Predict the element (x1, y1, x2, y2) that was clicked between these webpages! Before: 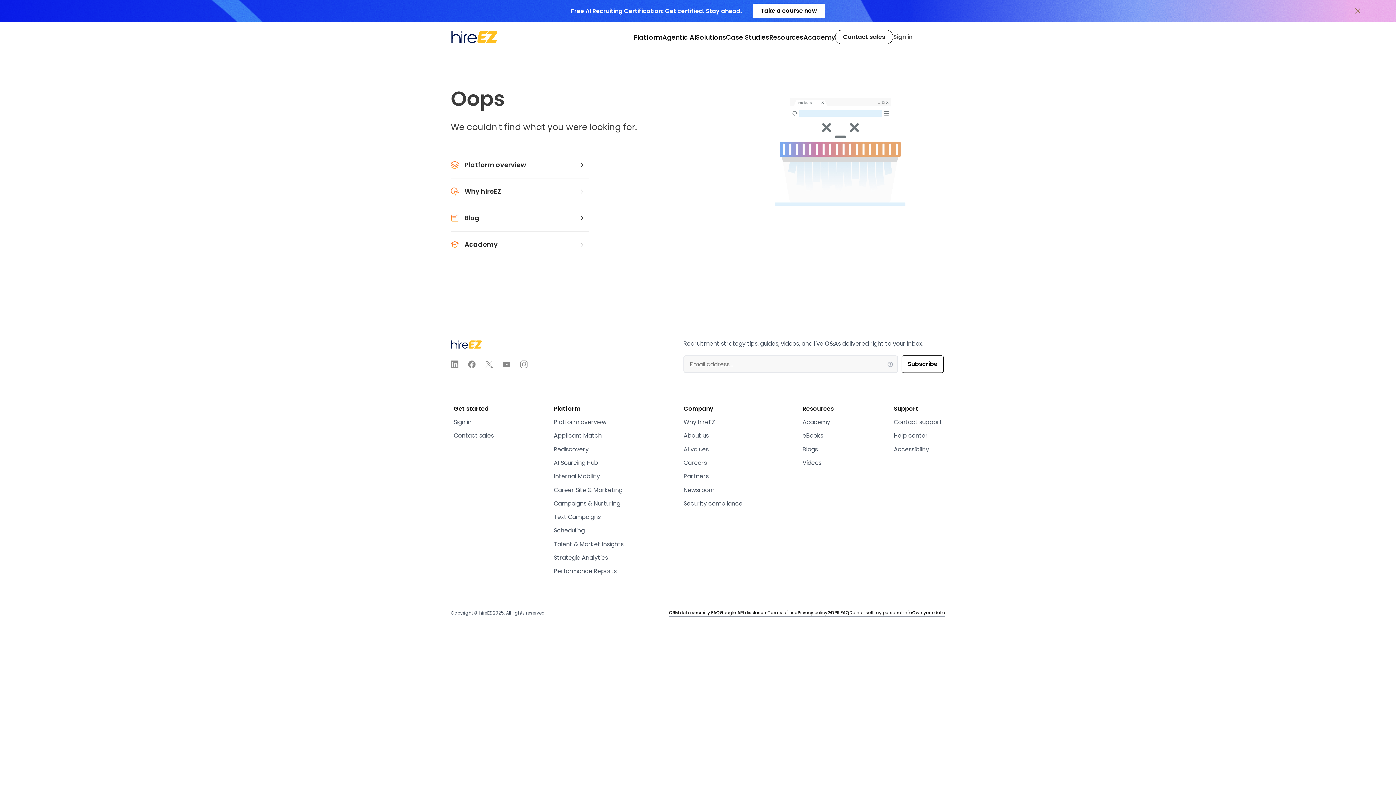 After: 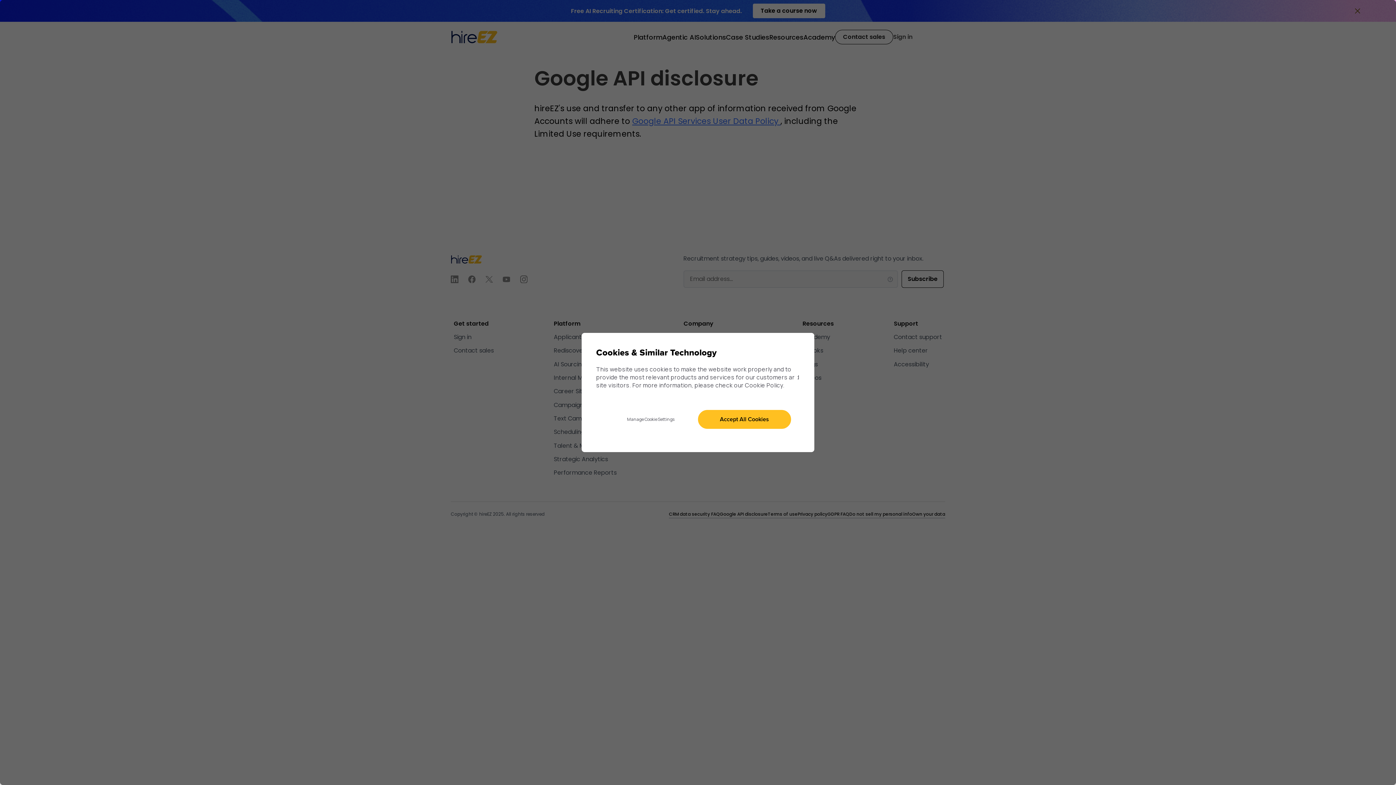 Action: bbox: (720, 604, 768, 612) label: Google API disclosure